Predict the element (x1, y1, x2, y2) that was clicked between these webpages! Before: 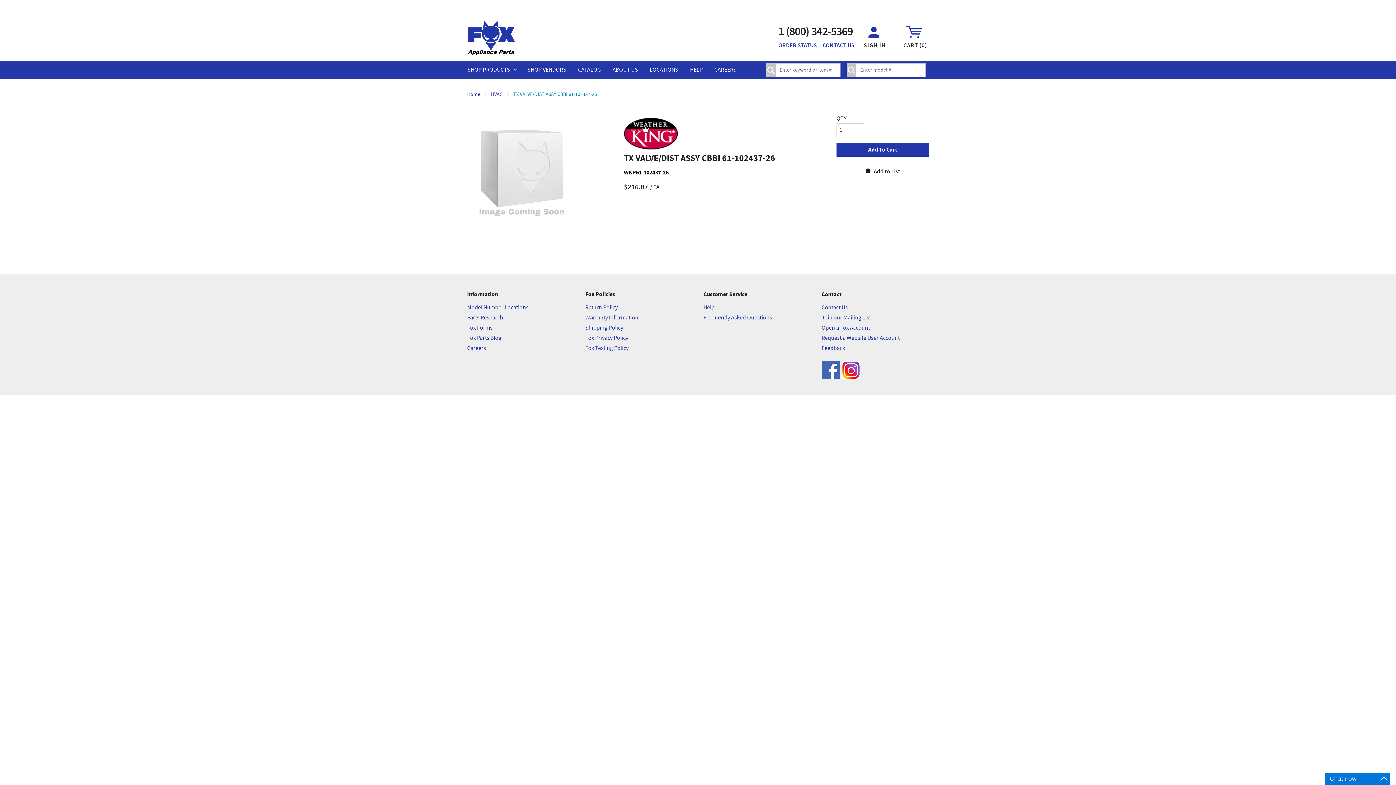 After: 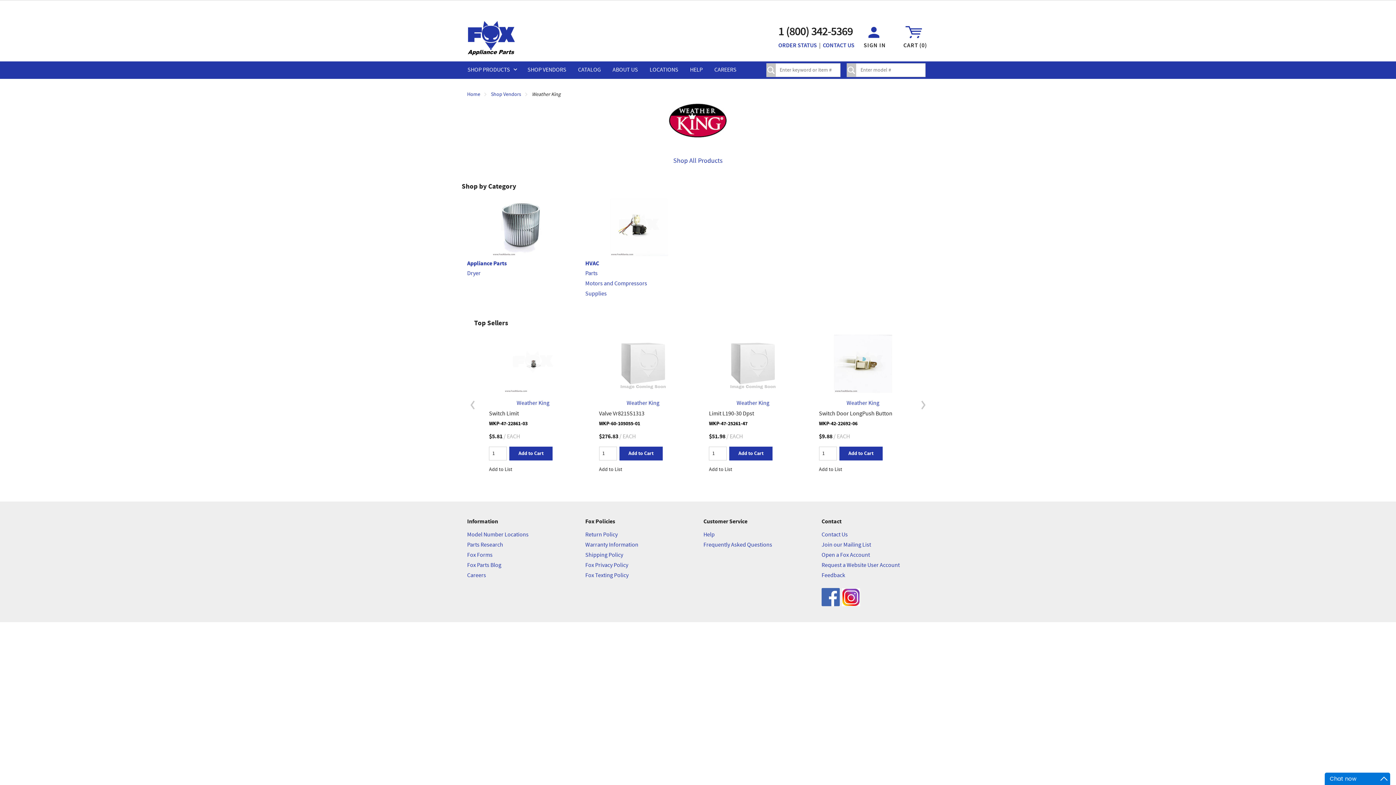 Action: bbox: (624, 129, 678, 137)